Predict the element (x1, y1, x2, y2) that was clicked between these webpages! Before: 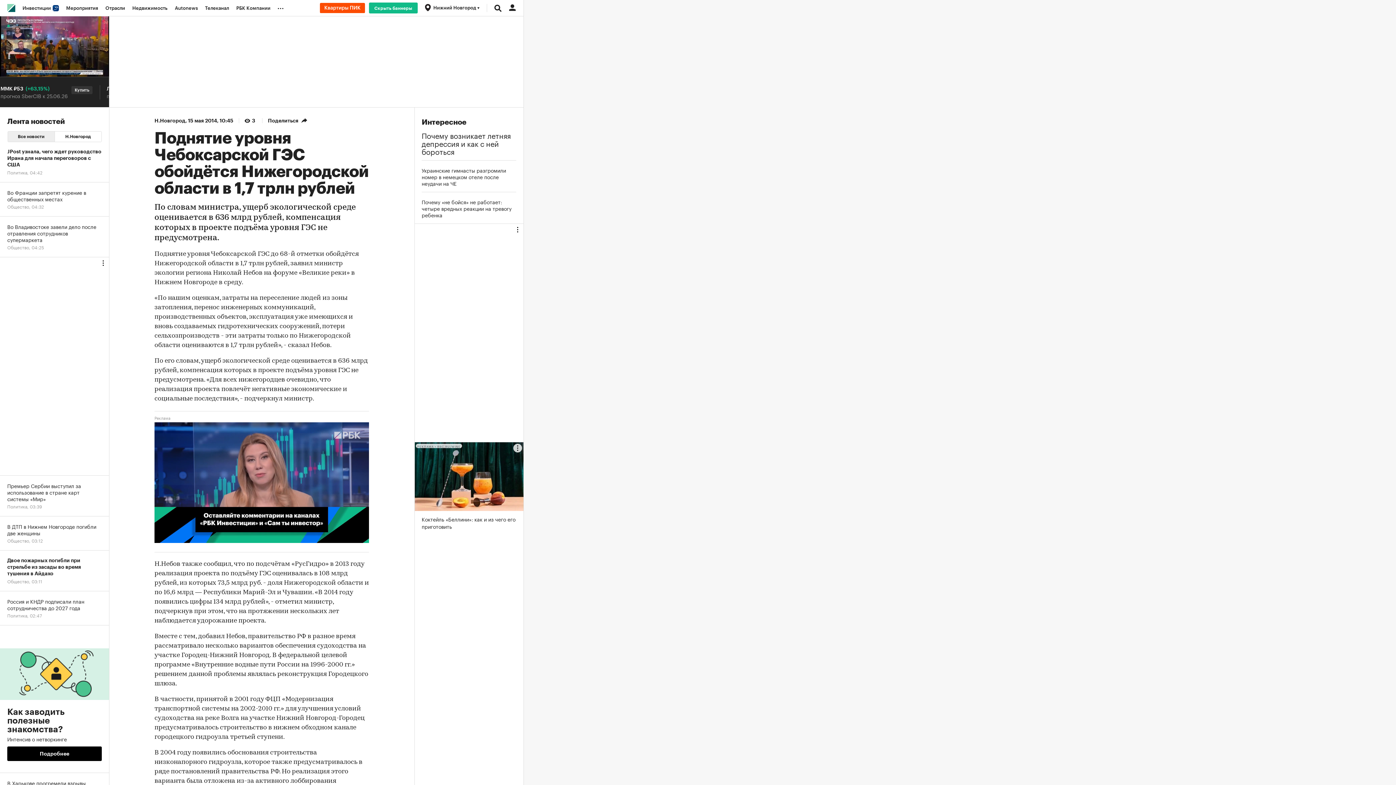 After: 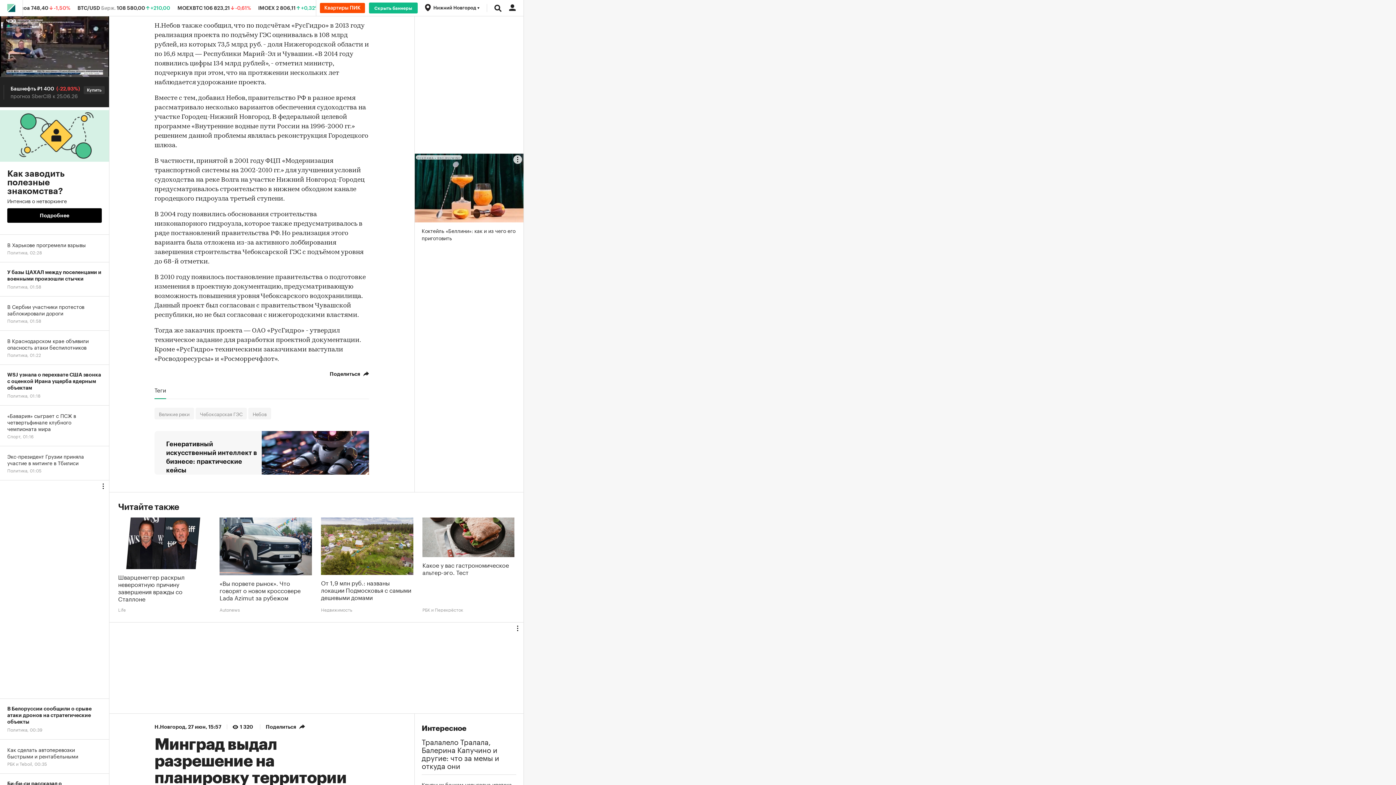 Action: bbox: (154, 775, 166, 788) label: Теги